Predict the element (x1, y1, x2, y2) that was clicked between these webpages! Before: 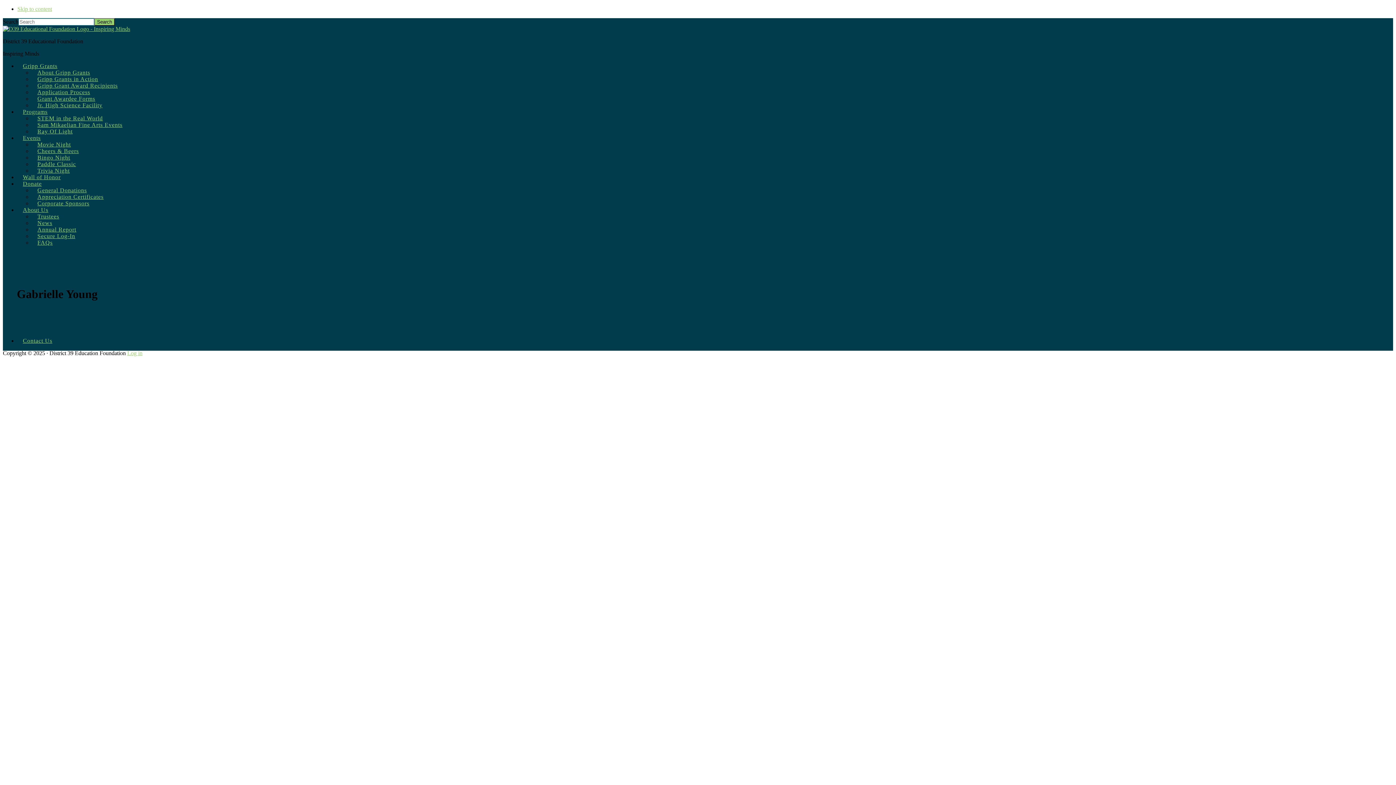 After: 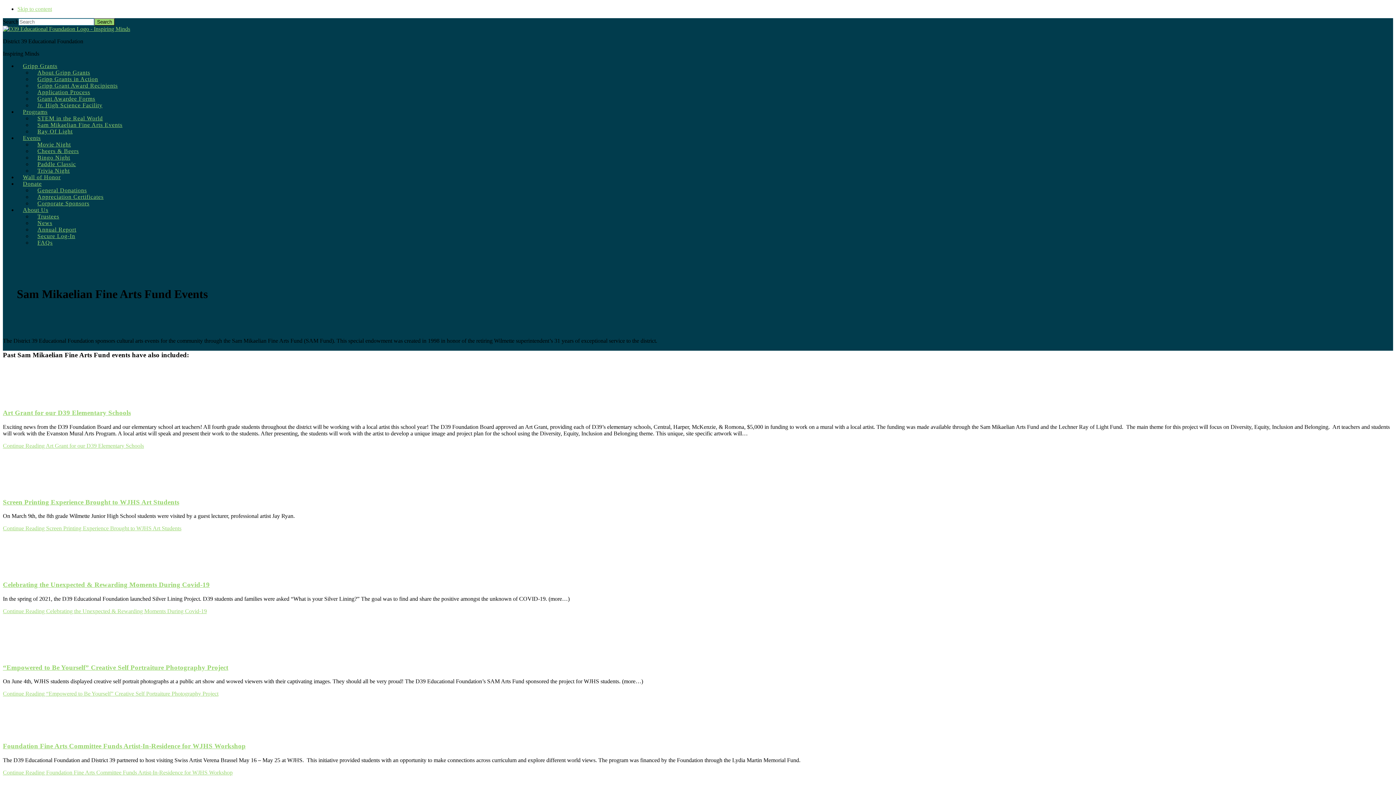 Action: bbox: (32, 114, 128, 135) label: Sam Mikaelian Fine Arts Events